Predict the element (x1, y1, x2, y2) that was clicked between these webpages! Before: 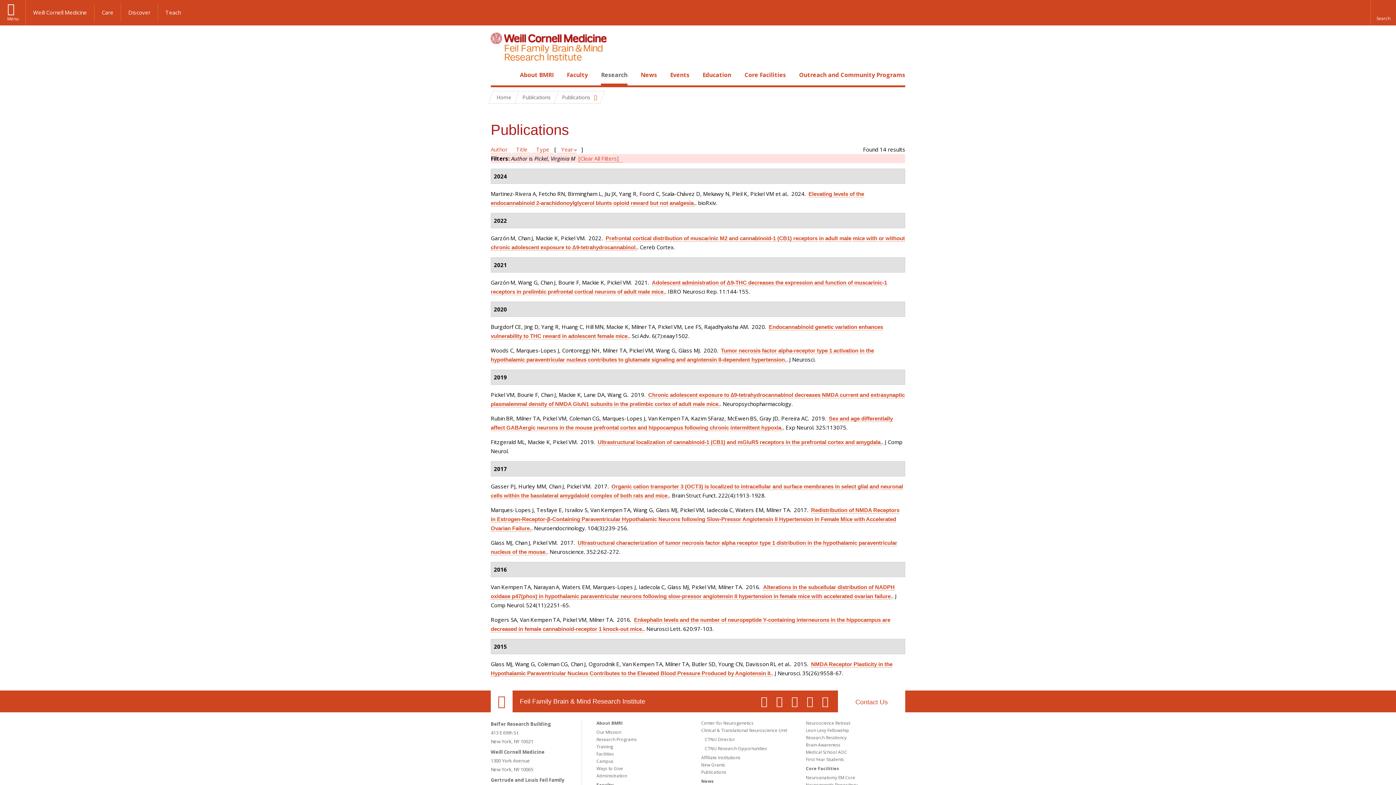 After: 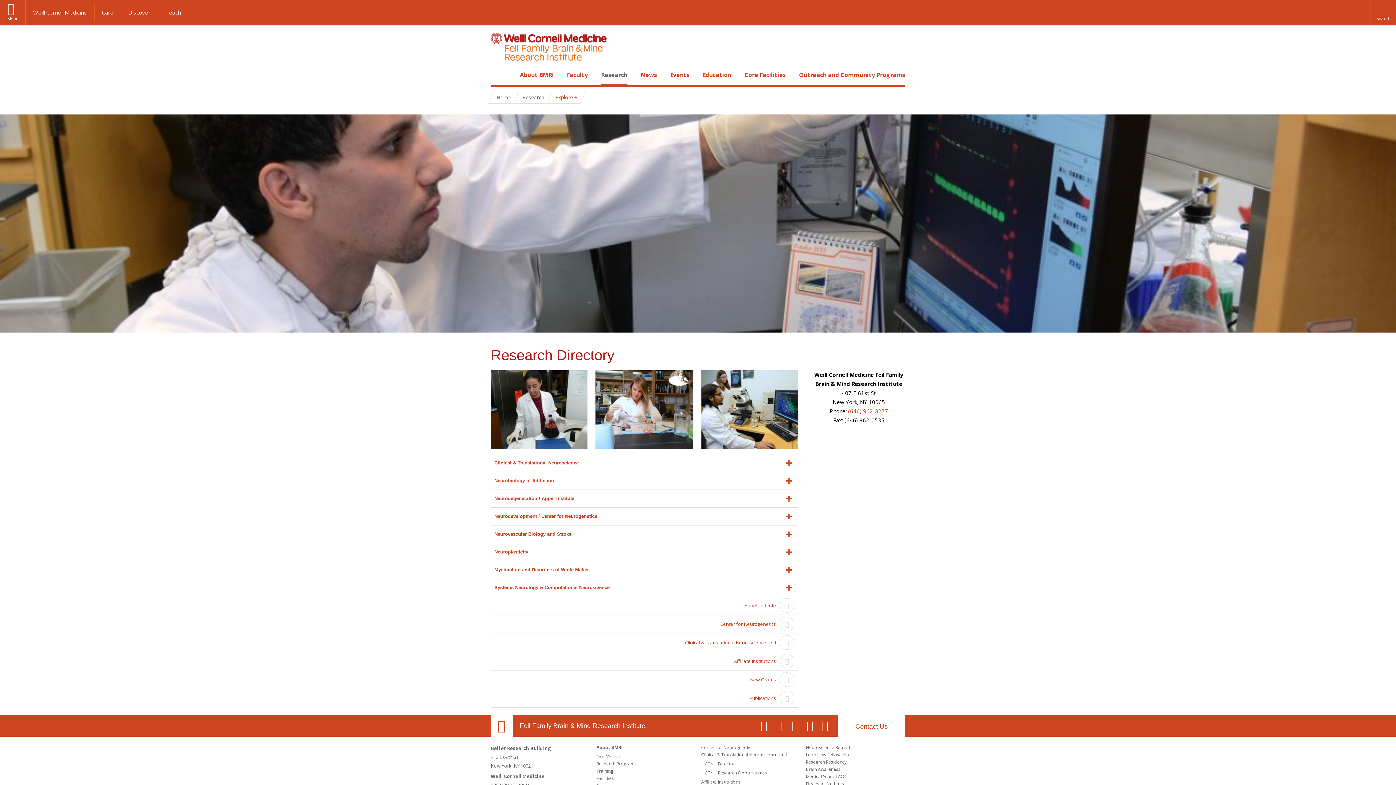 Action: label: Research bbox: (601, 70, 627, 78)